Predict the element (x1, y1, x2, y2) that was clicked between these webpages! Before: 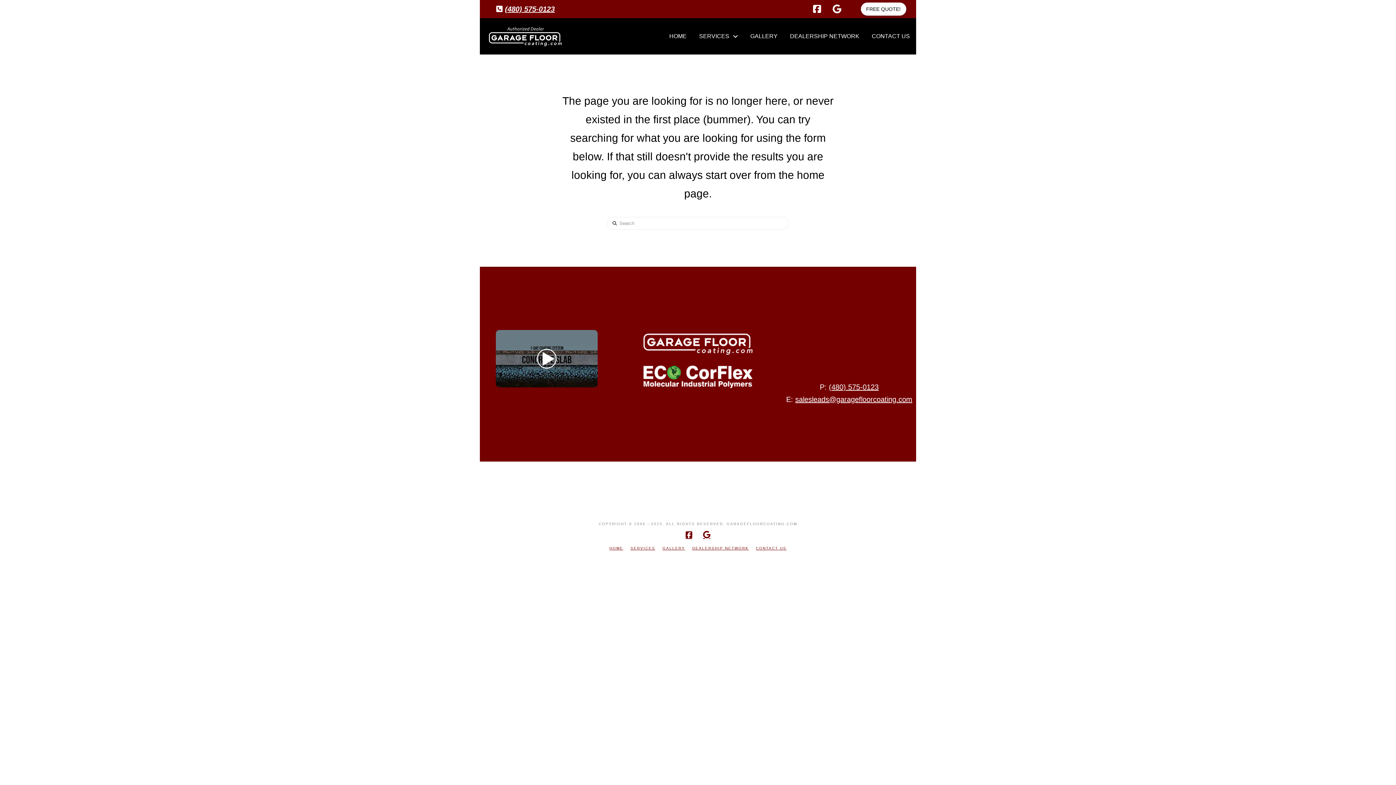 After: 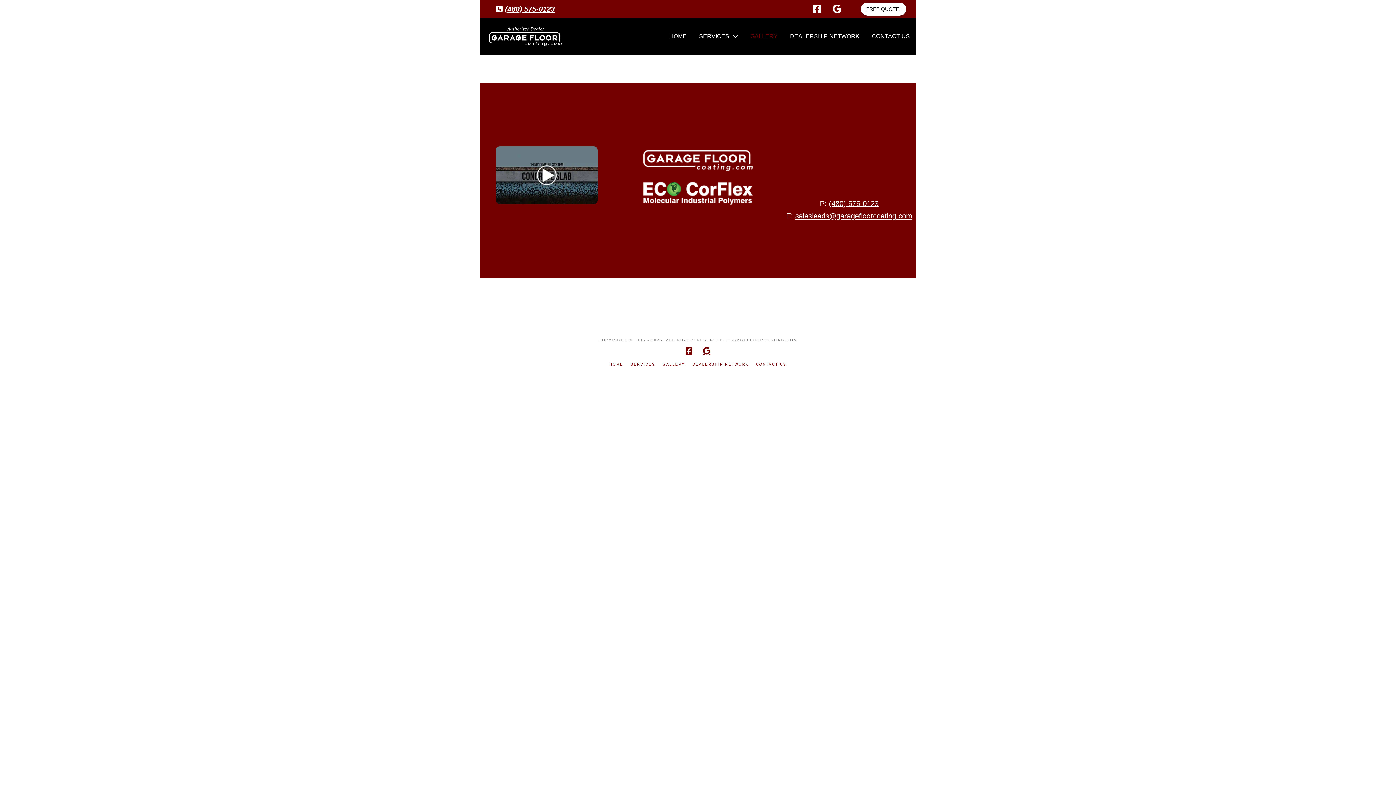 Action: label: GALLERY bbox: (744, 18, 784, 54)